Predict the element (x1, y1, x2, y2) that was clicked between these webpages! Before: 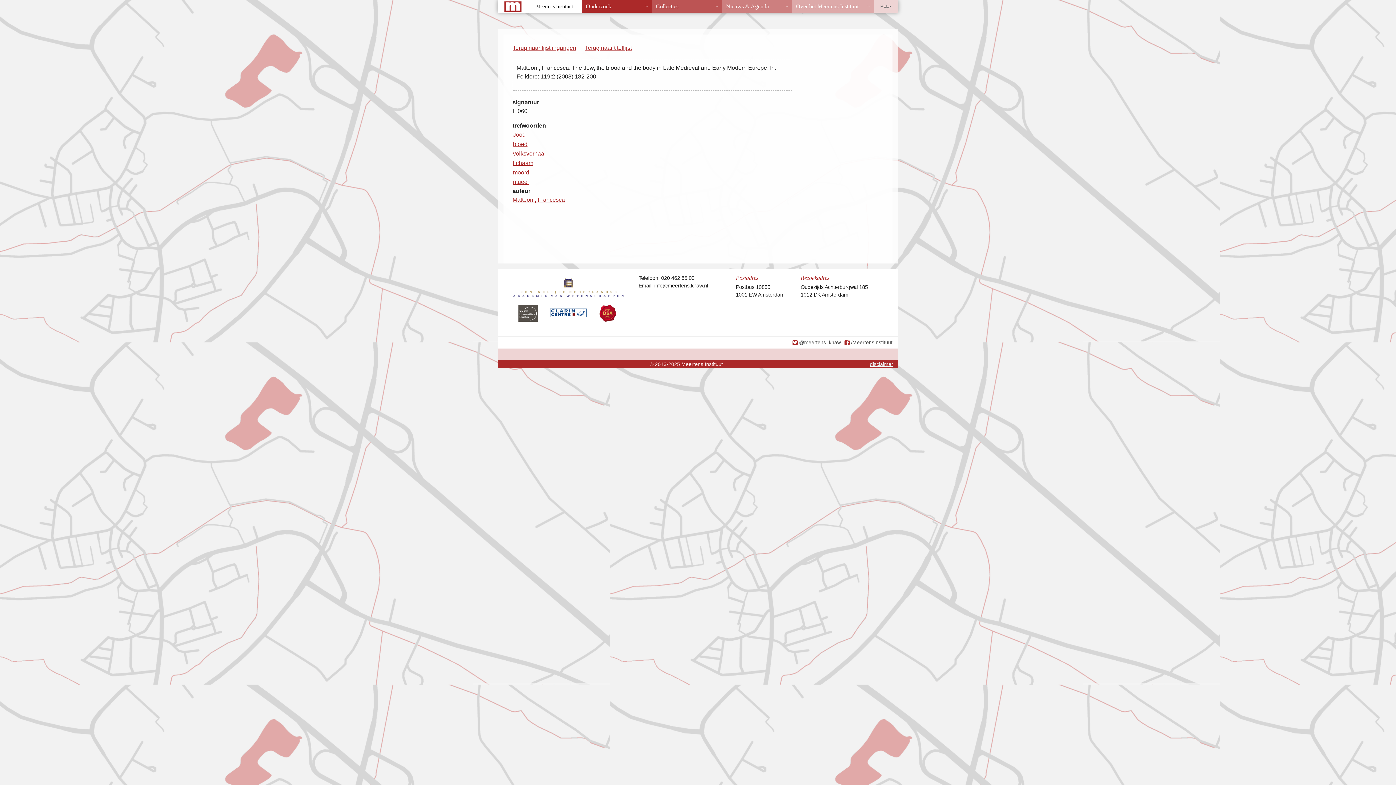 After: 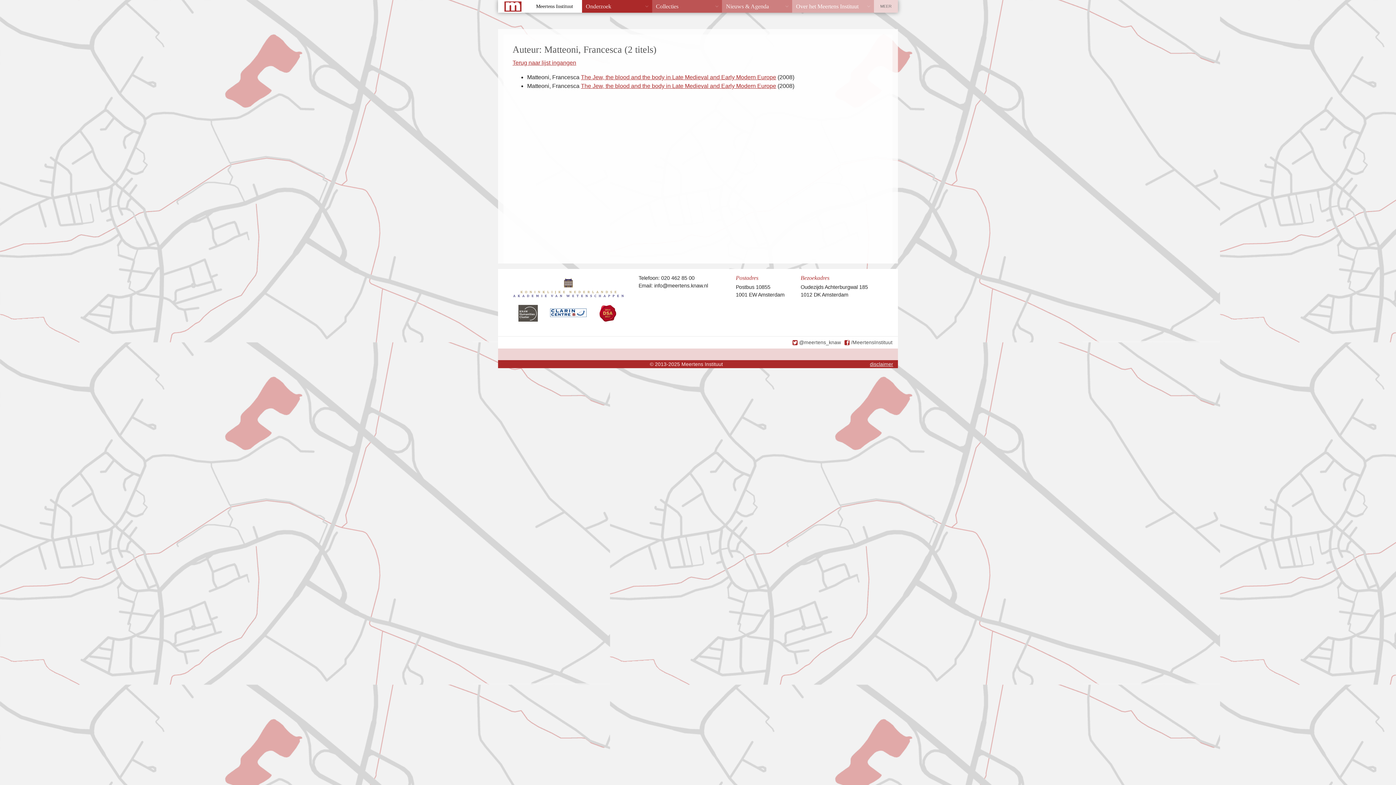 Action: bbox: (512, 196, 565, 202) label: Matteoni, Francesca